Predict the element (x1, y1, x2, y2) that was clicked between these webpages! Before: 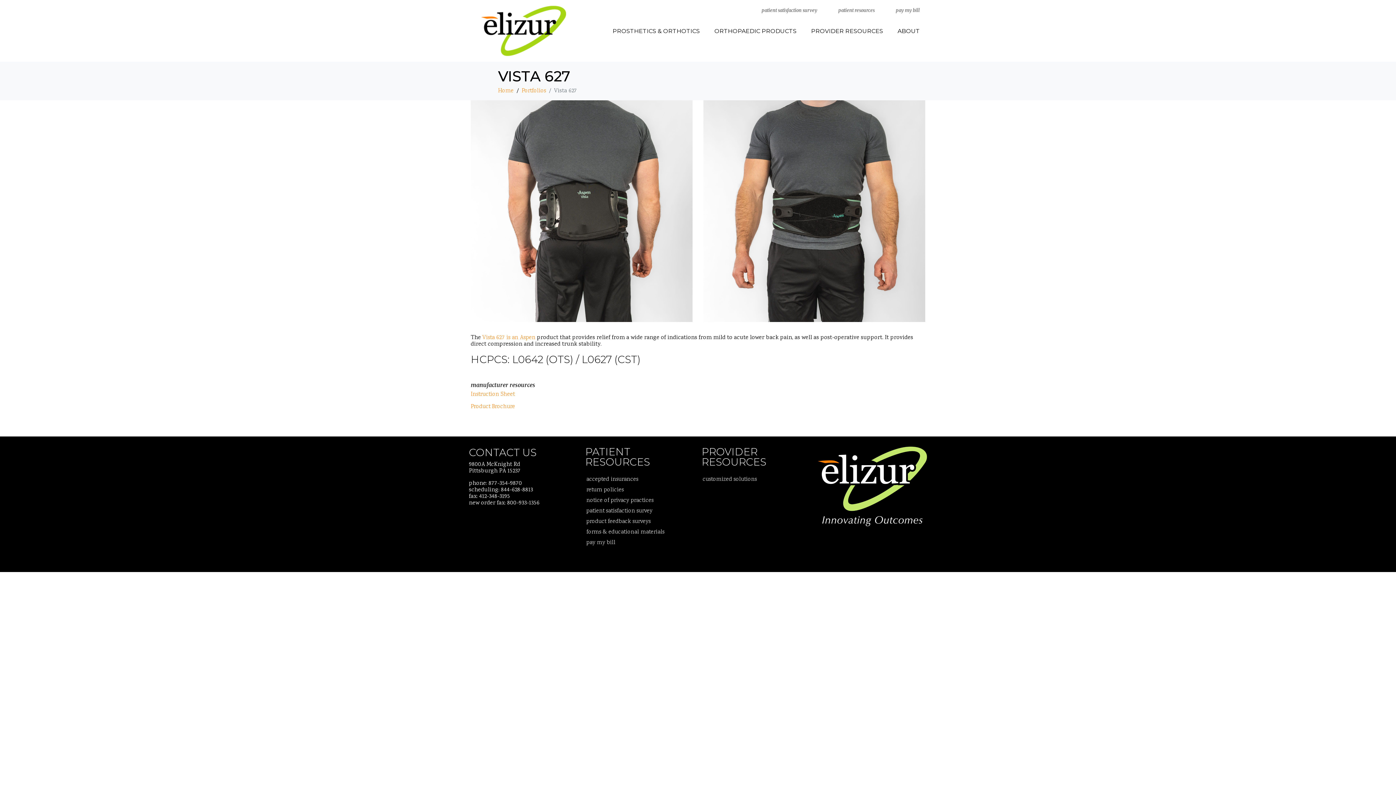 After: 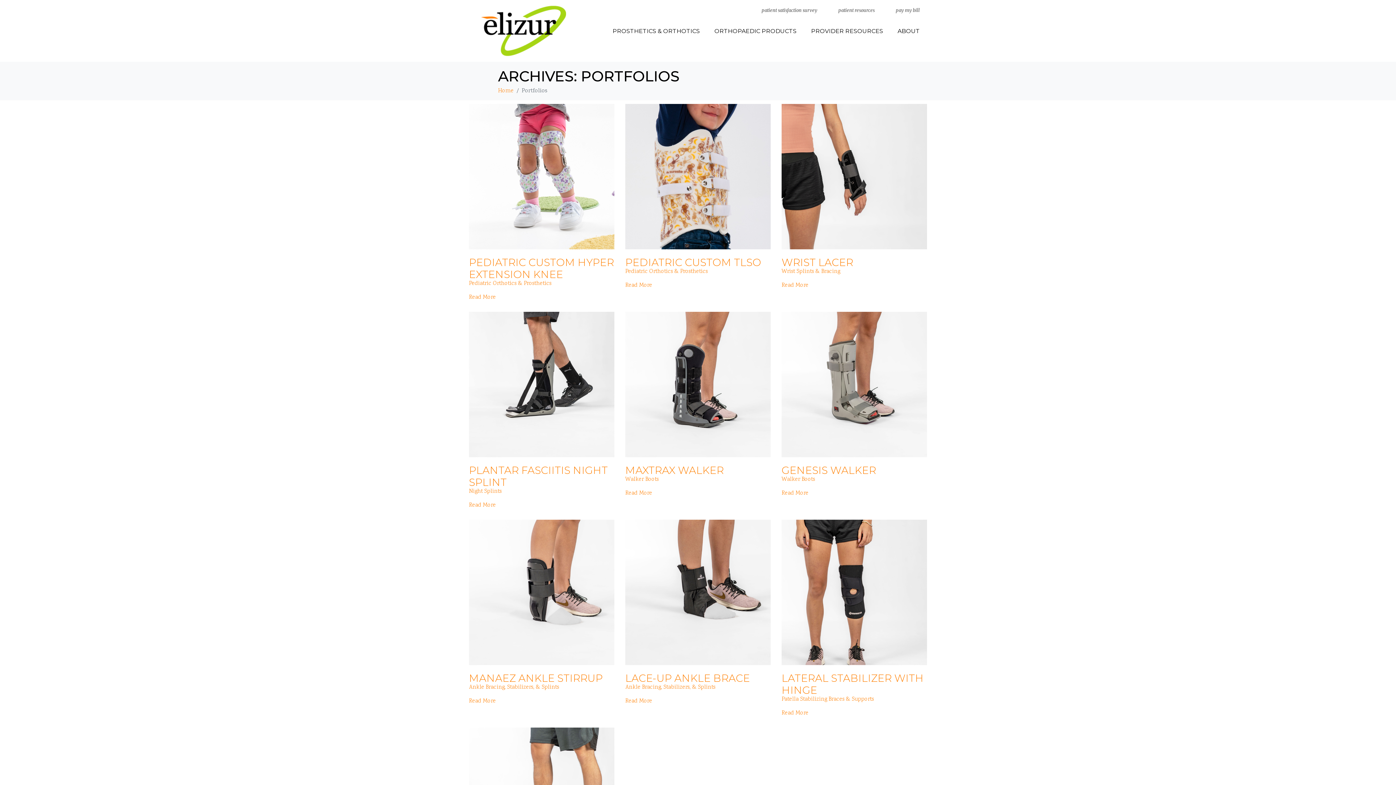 Action: label: Portfolios bbox: (521, 86, 546, 95)